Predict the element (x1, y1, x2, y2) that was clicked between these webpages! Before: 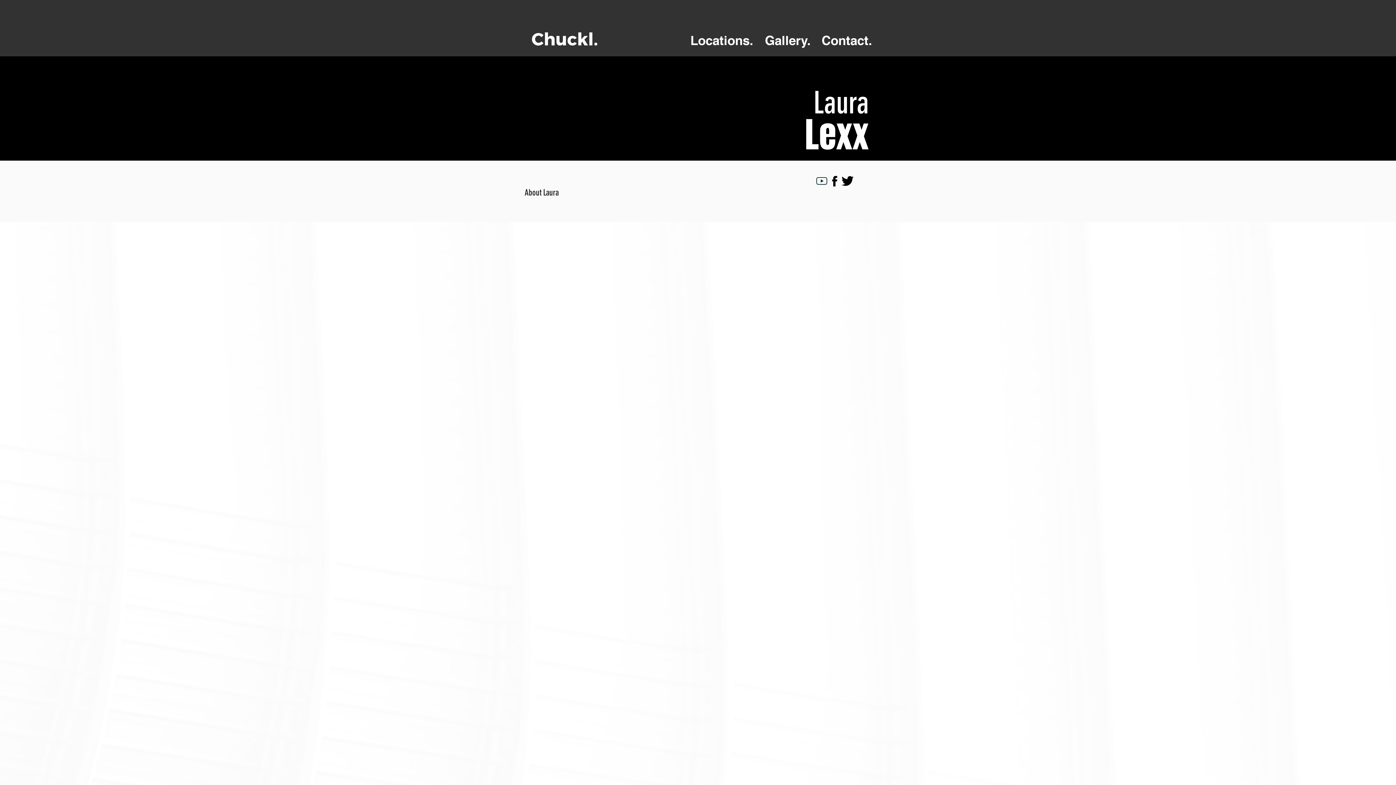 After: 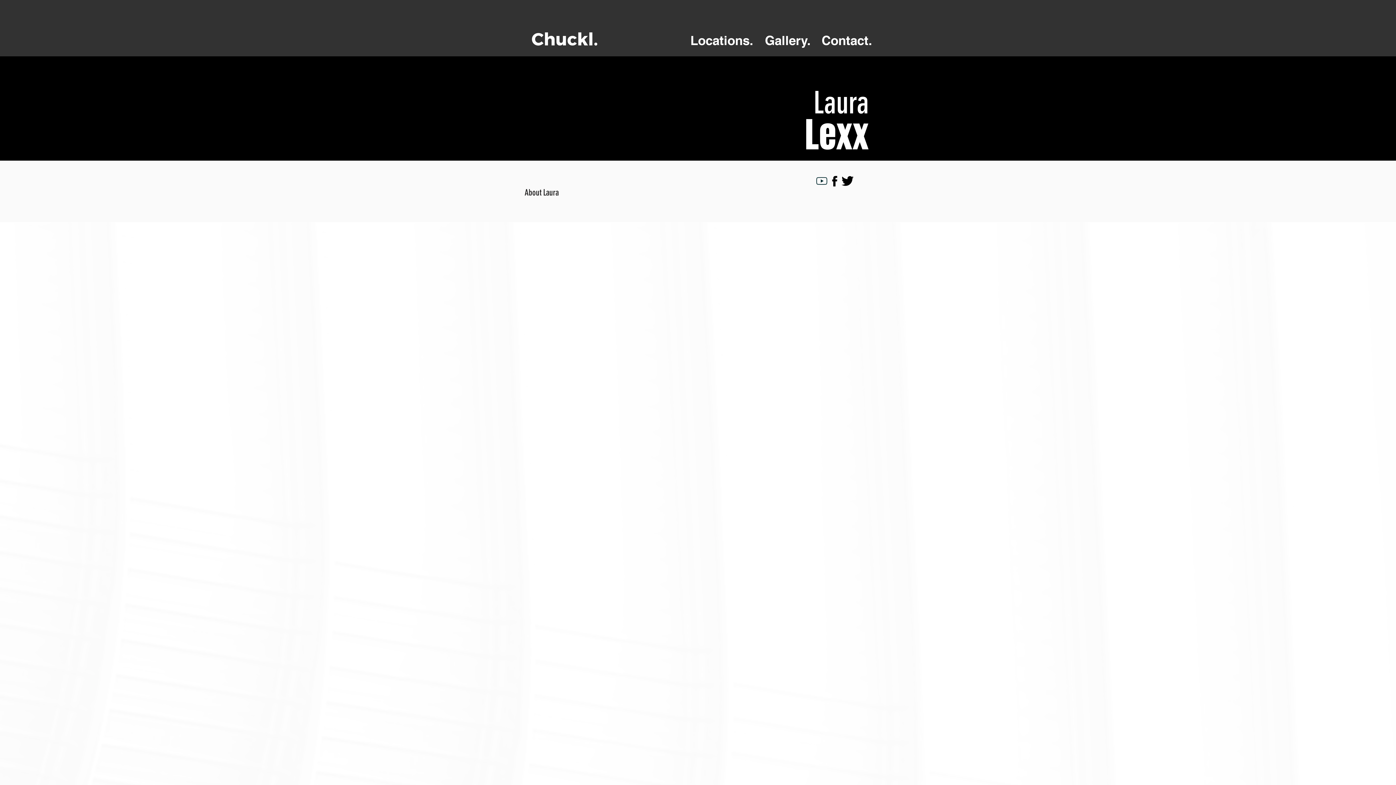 Action: bbox: (841, 175, 853, 186)